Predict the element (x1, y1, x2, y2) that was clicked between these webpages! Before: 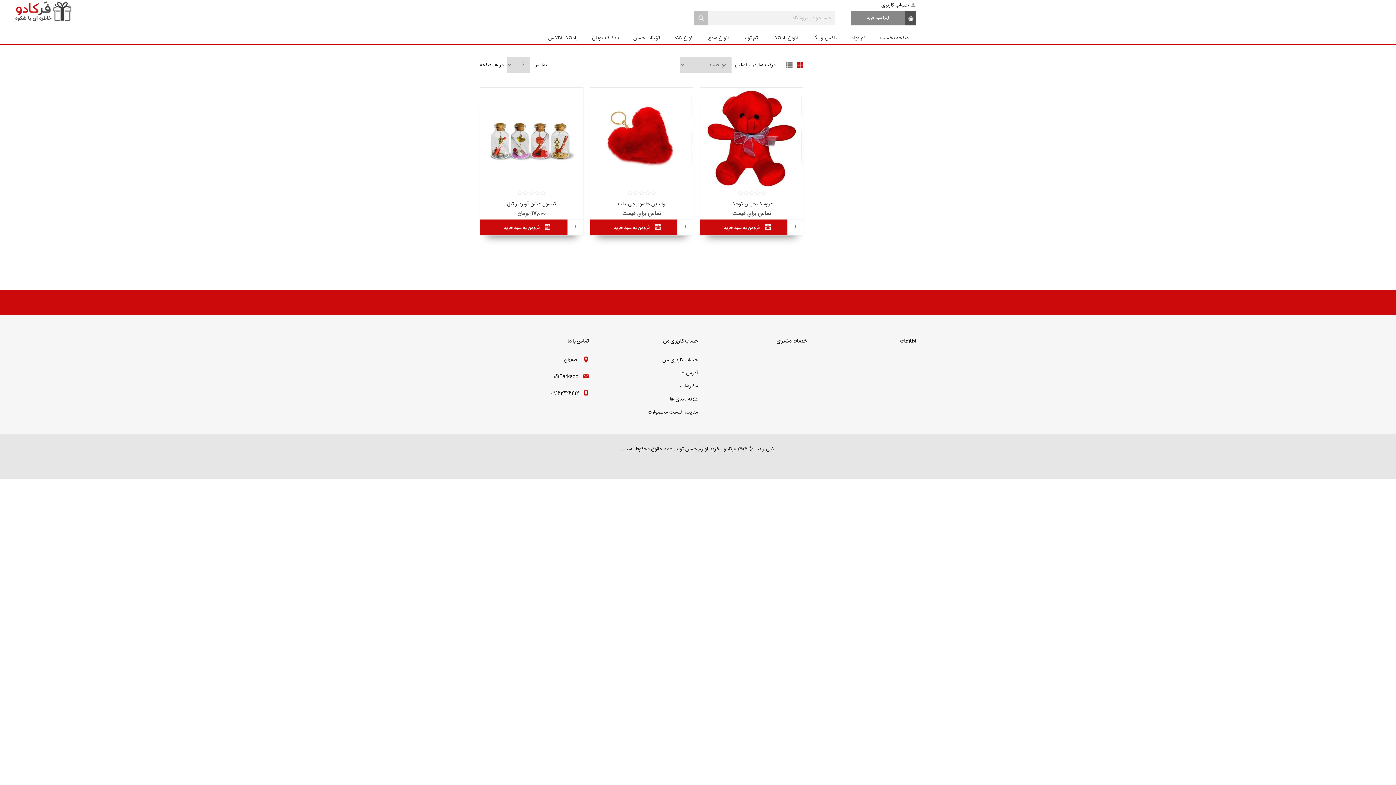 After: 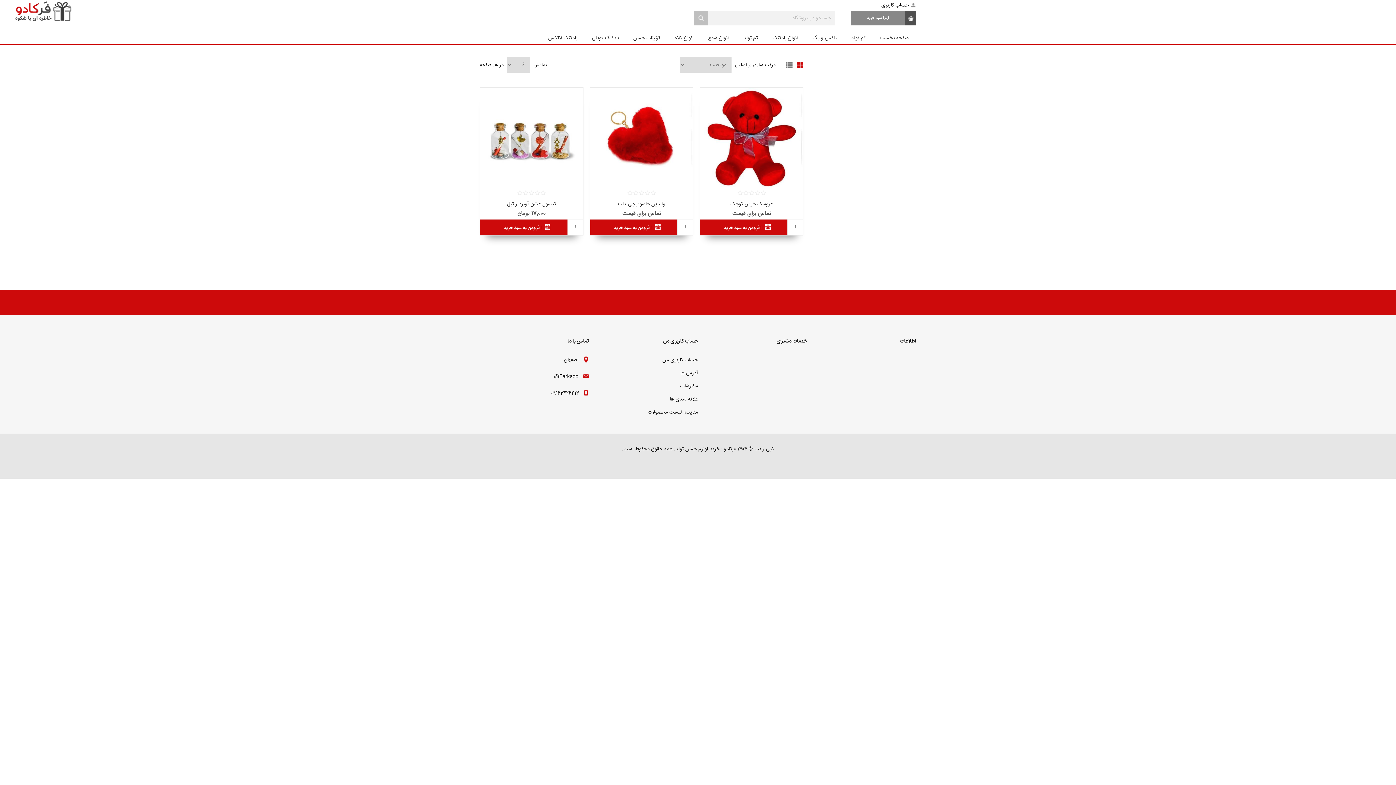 Action: bbox: (797, 62, 803, 67) label: گرید